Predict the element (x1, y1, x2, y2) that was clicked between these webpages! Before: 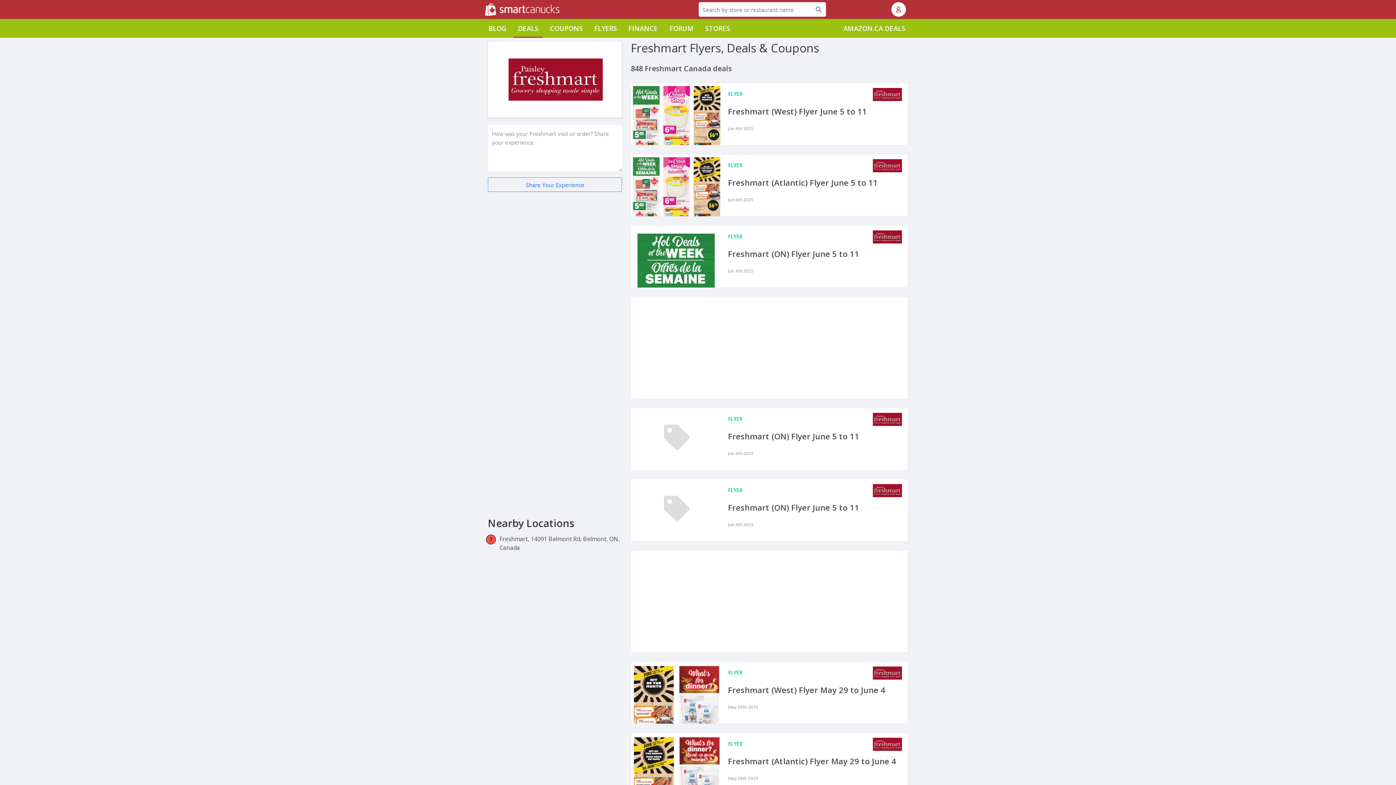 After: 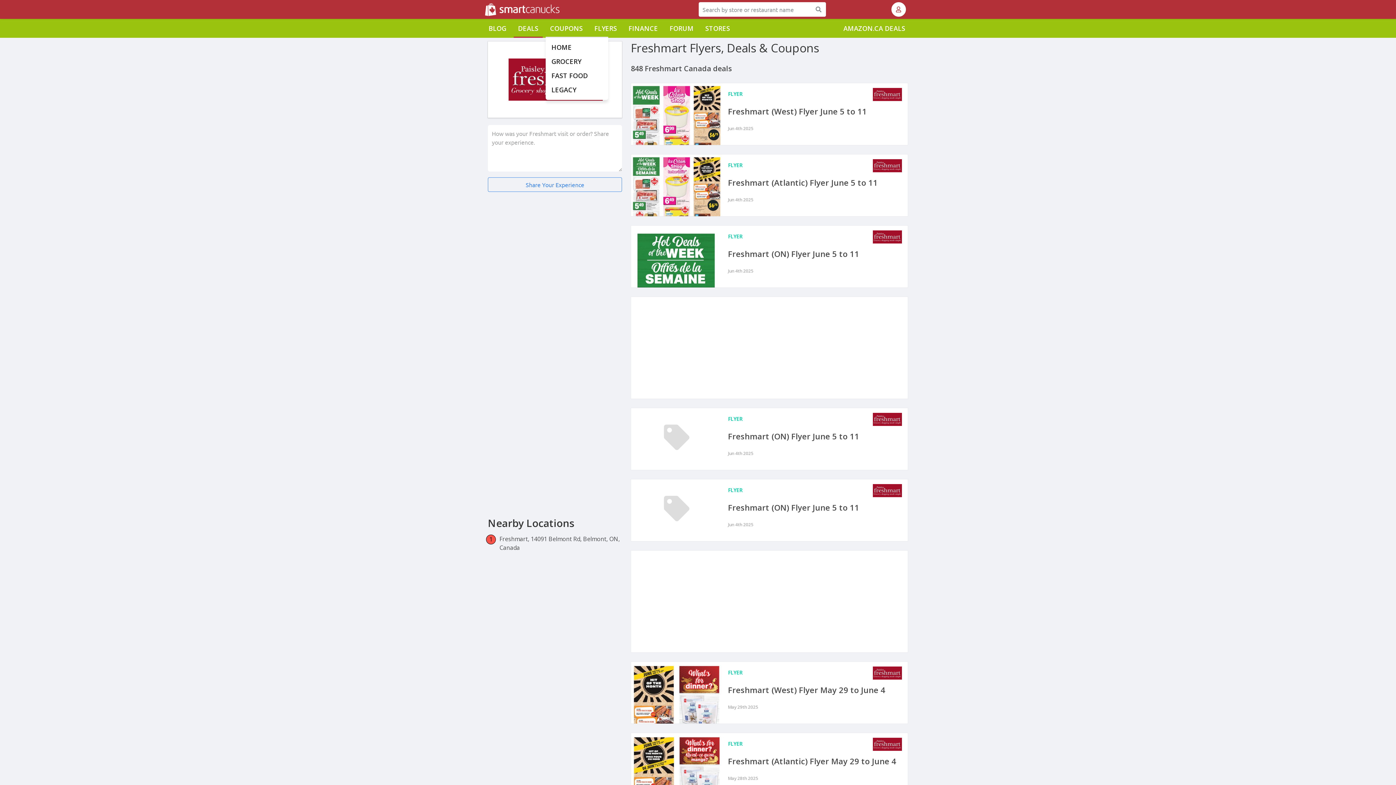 Action: bbox: (550, 23, 582, 33) label: COUPONS